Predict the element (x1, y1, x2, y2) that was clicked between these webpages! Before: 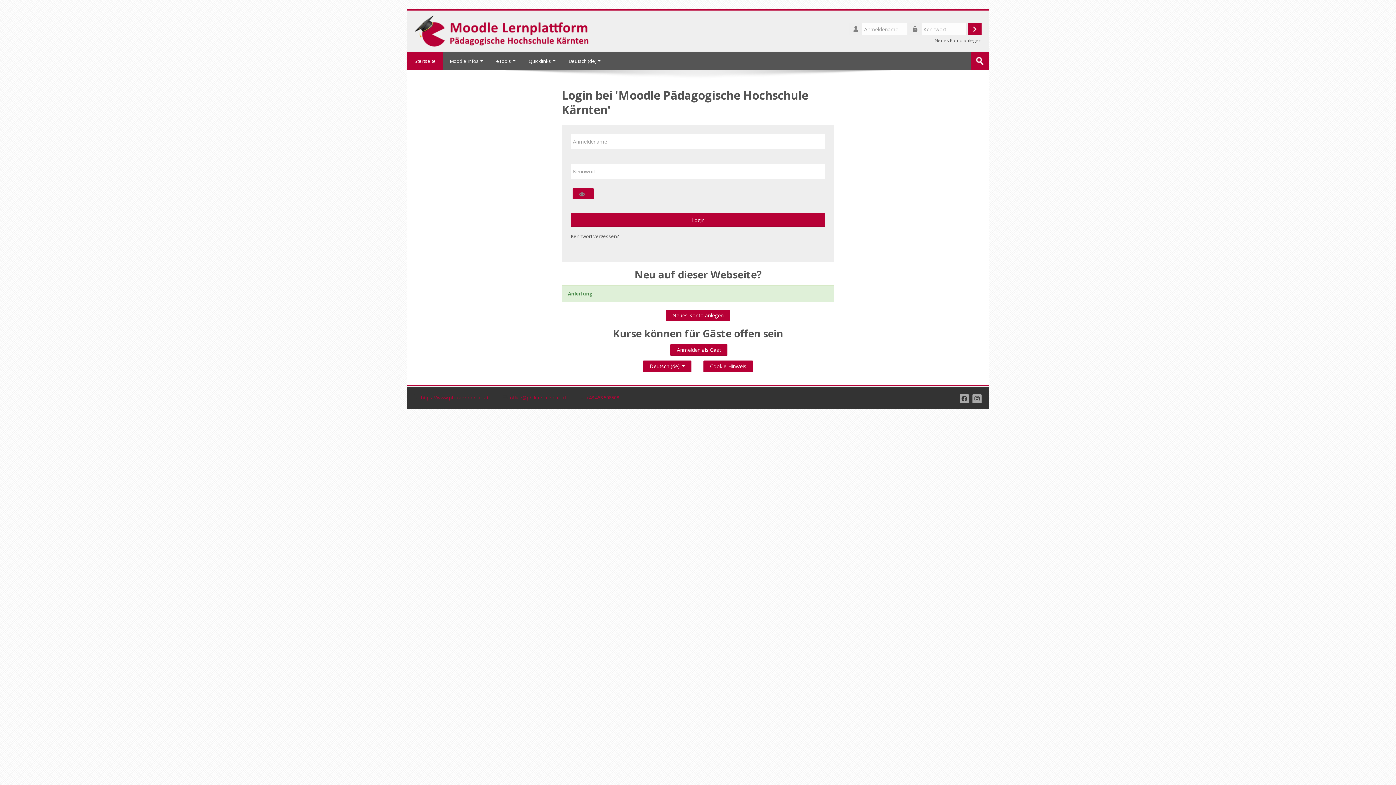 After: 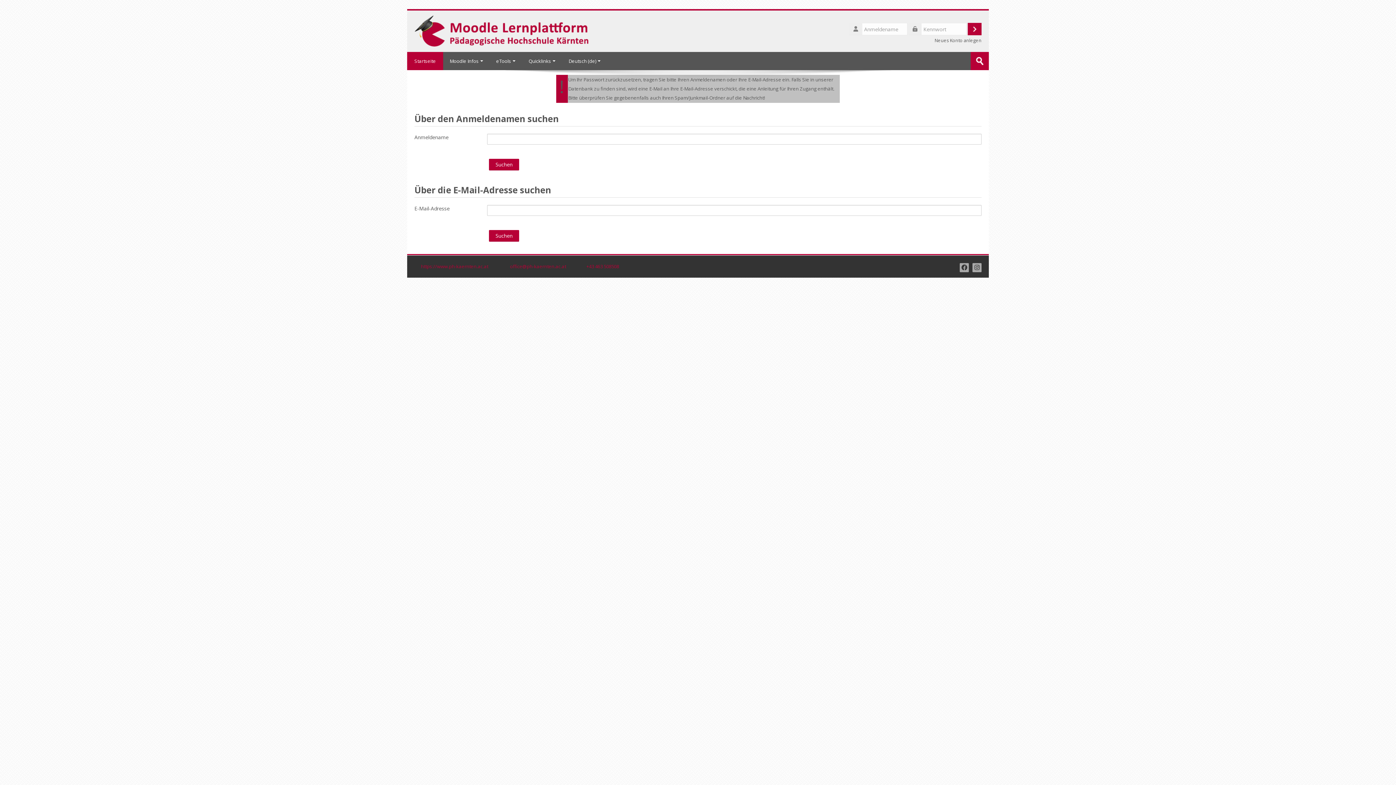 Action: label: Kennwort vergessen? bbox: (570, 233, 619, 239)